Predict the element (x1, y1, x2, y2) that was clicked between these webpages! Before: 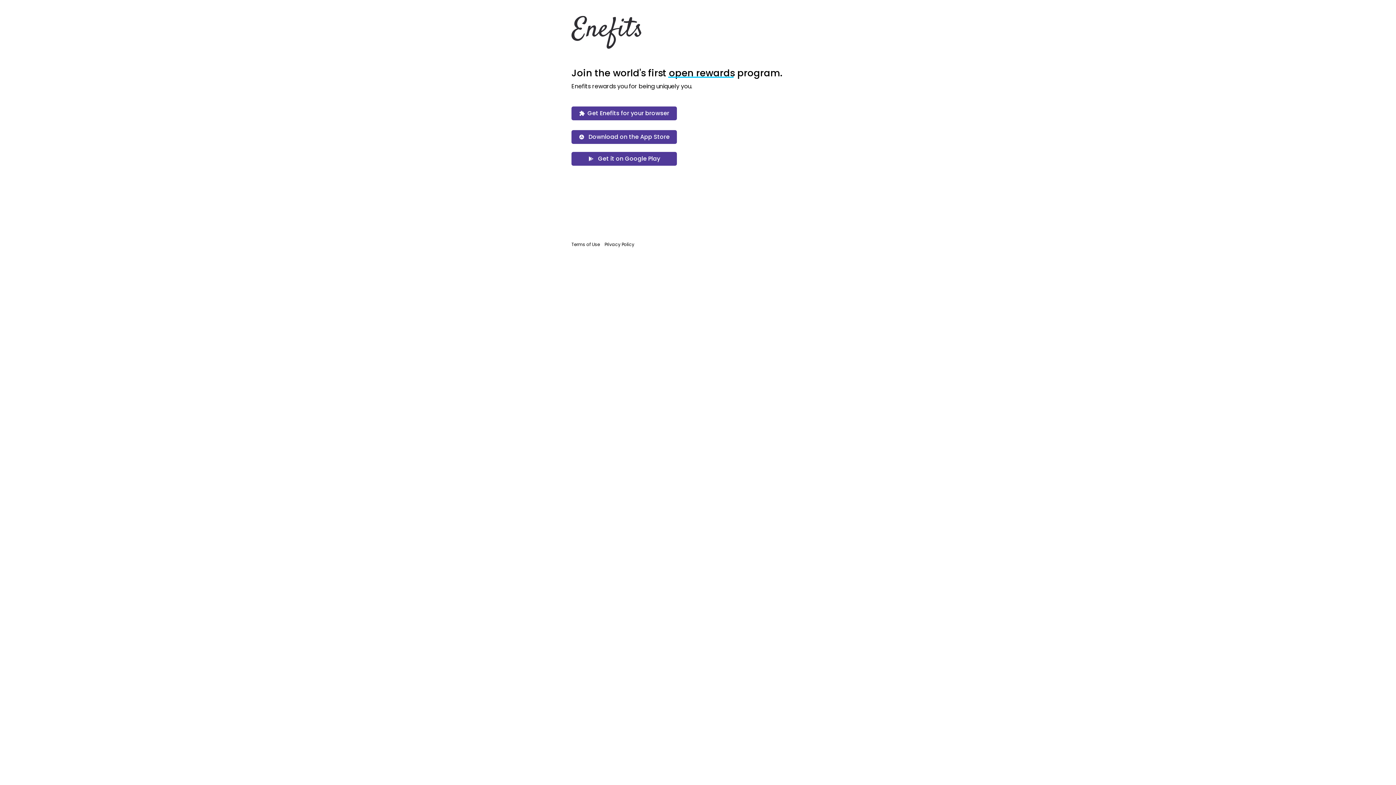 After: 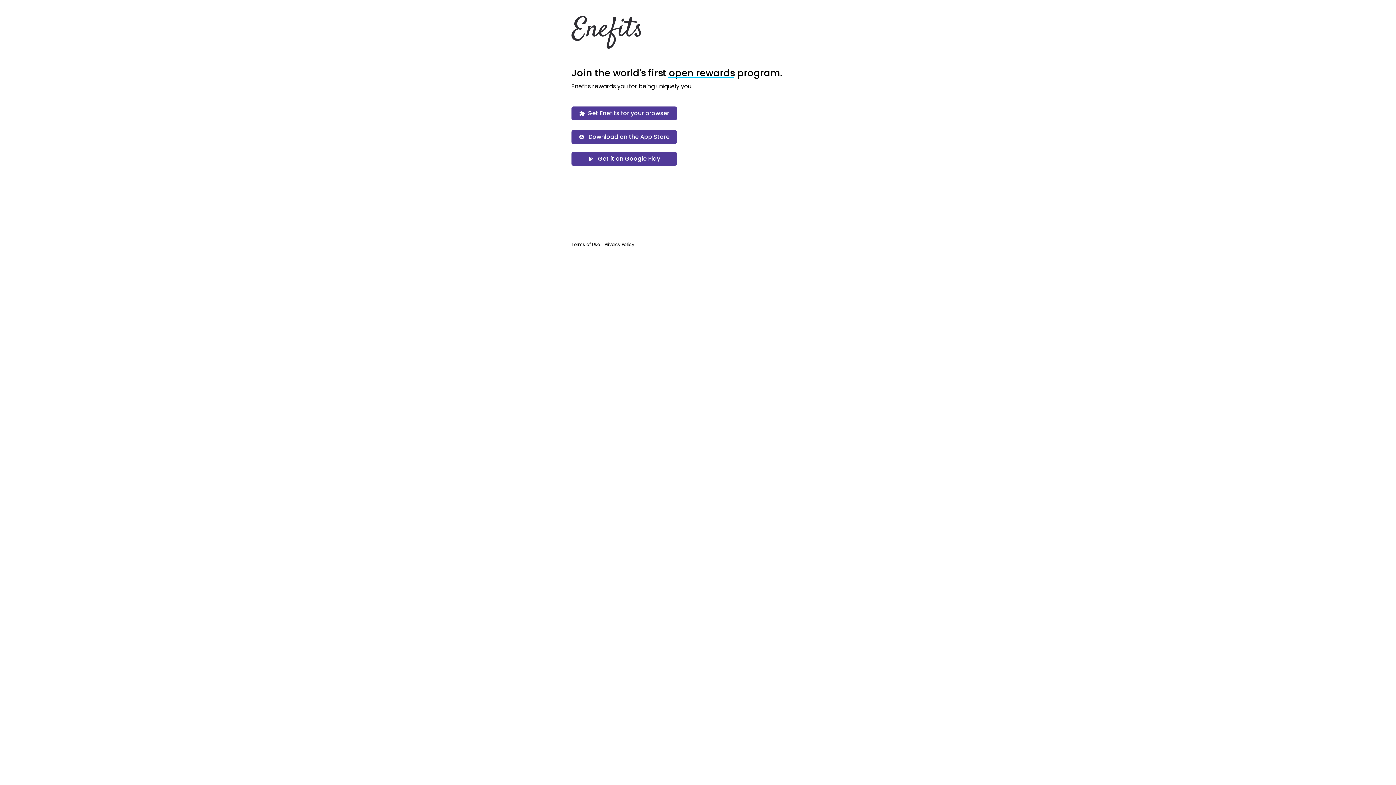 Action: bbox: (571, 152, 677, 165)